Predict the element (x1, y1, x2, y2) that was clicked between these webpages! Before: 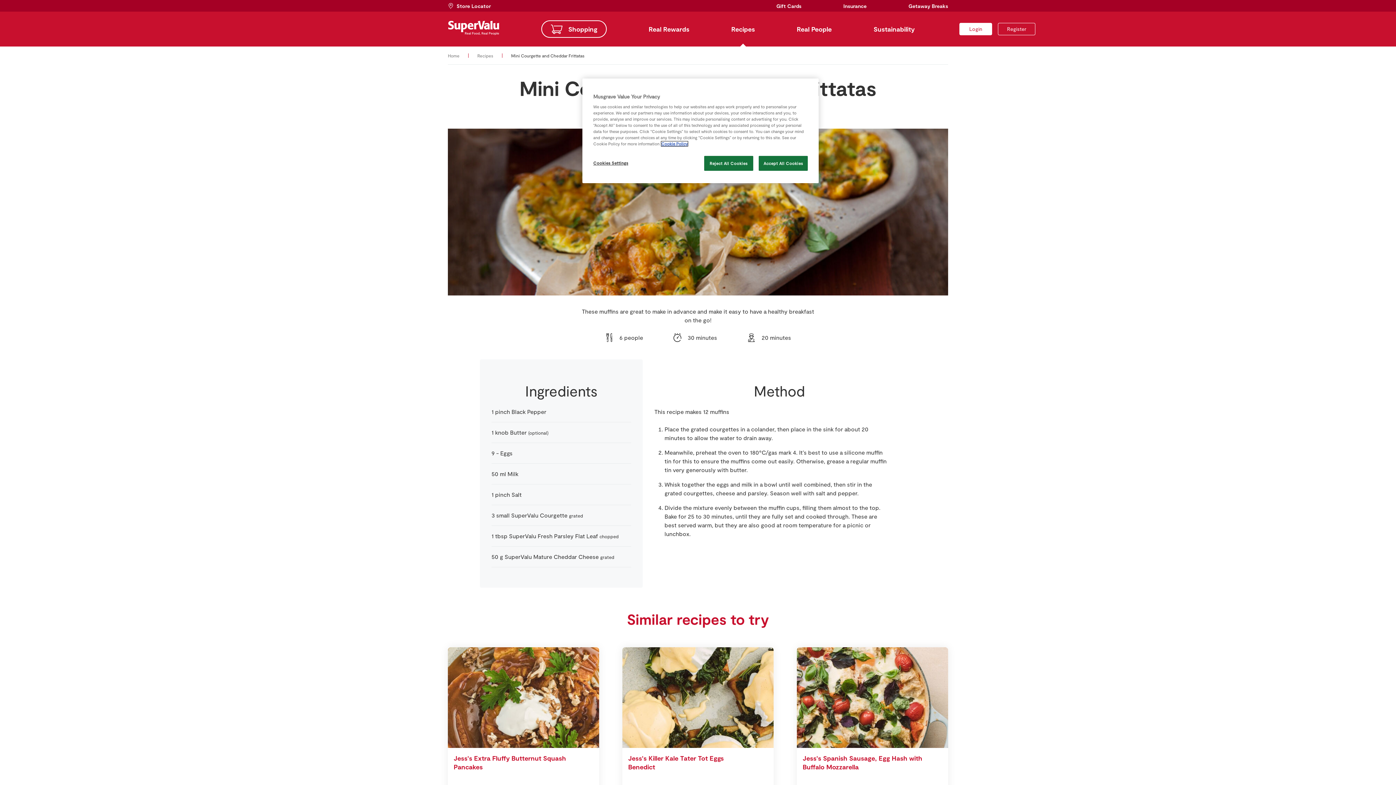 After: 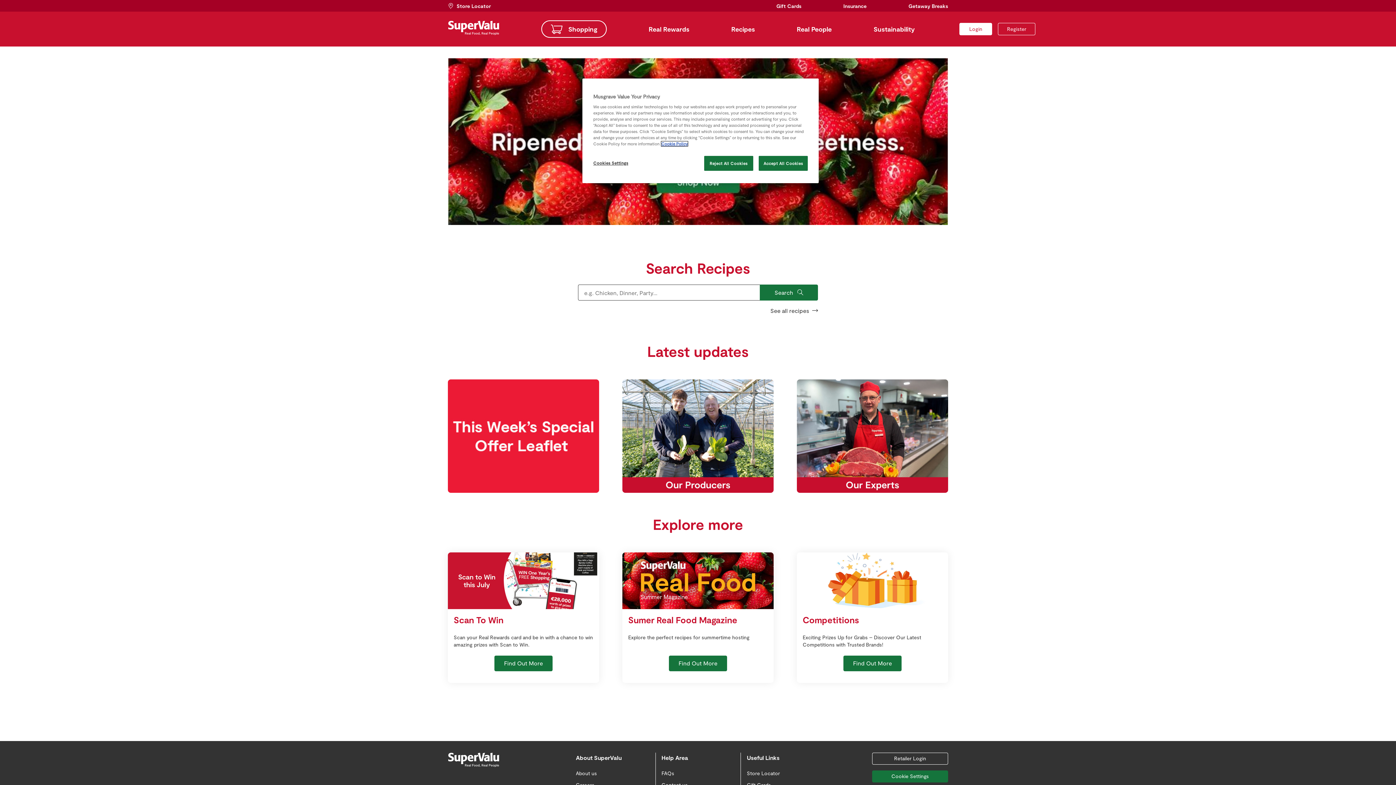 Action: bbox: (448, 20, 499, 37)